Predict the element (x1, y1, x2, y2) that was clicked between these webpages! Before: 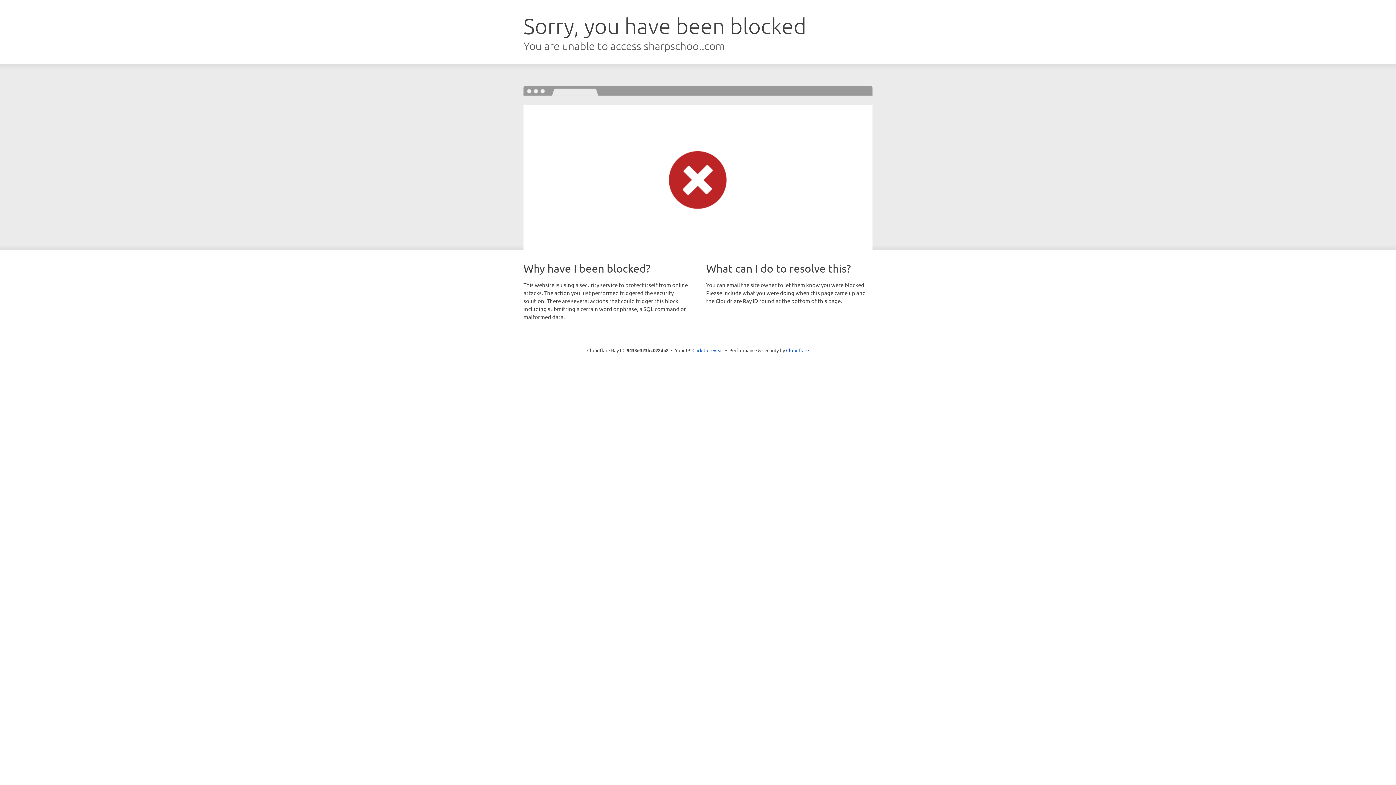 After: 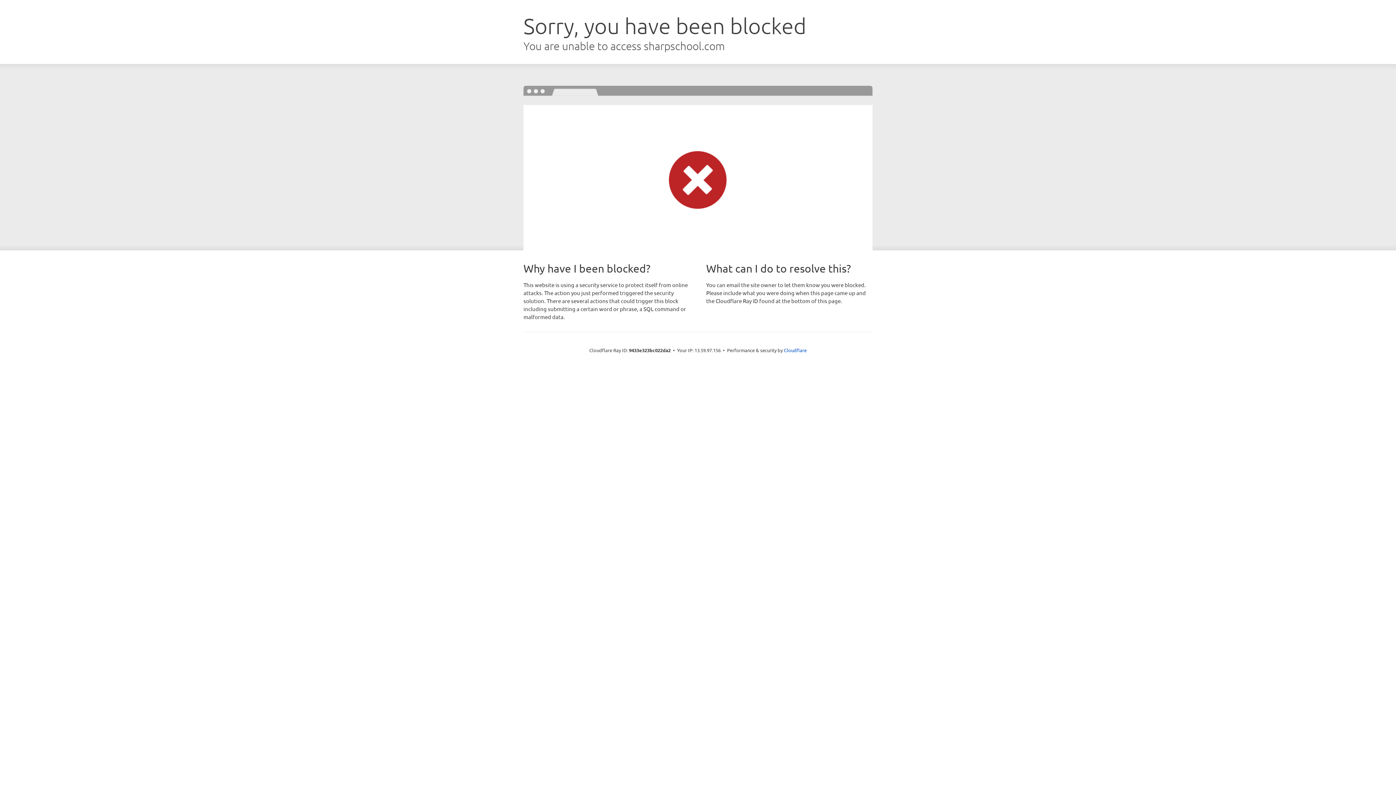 Action: label: Click to reveal bbox: (692, 346, 723, 353)